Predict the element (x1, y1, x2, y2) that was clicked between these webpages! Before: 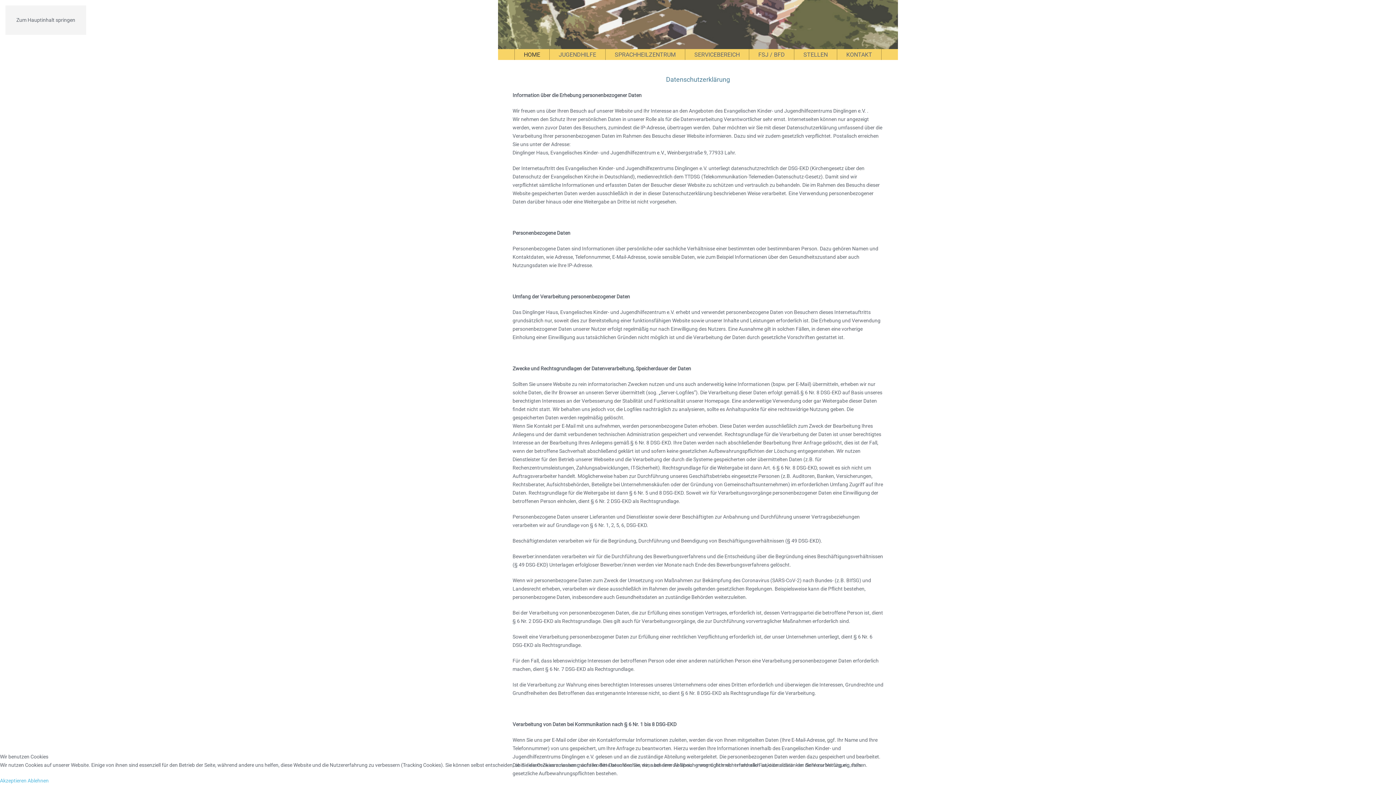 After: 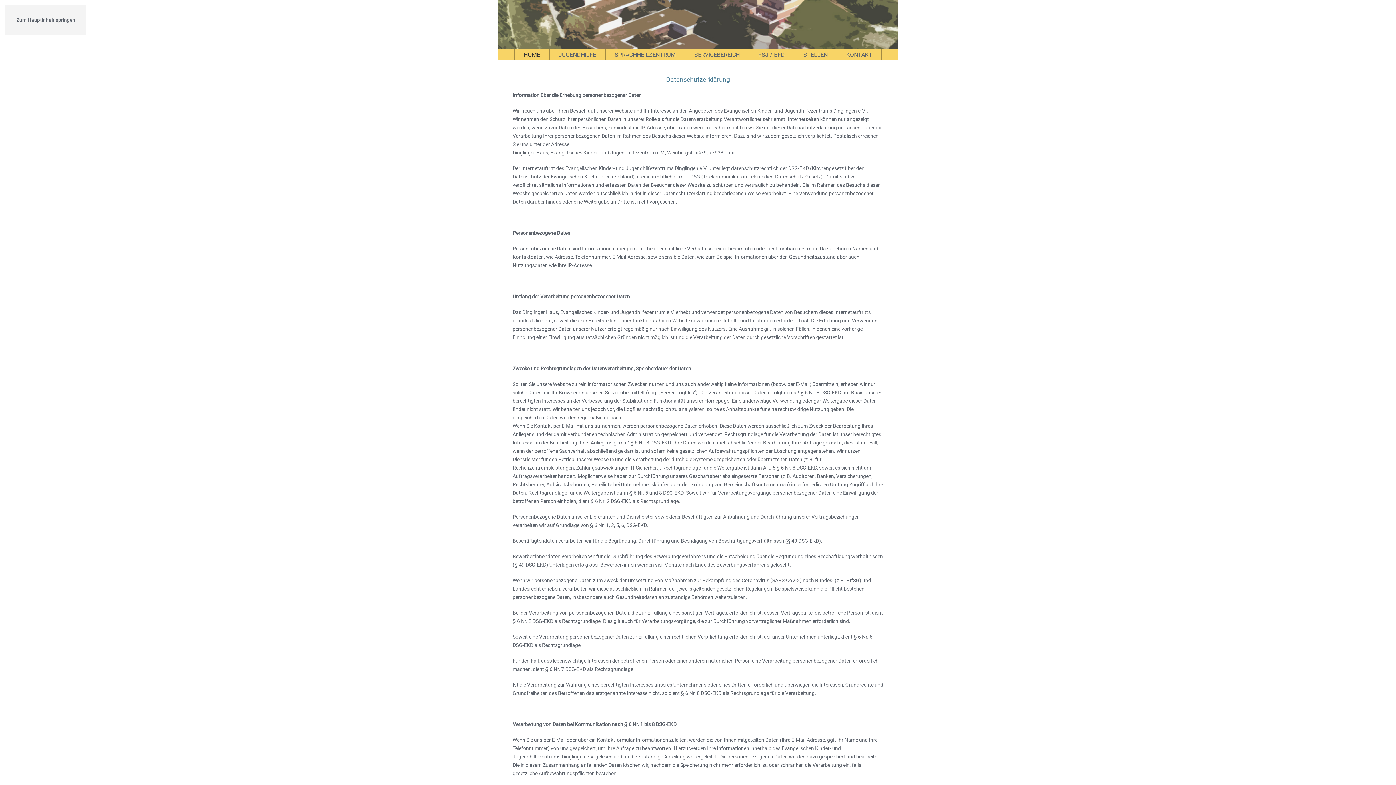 Action: label: Akzeptieren bbox: (0, 778, 26, 784)